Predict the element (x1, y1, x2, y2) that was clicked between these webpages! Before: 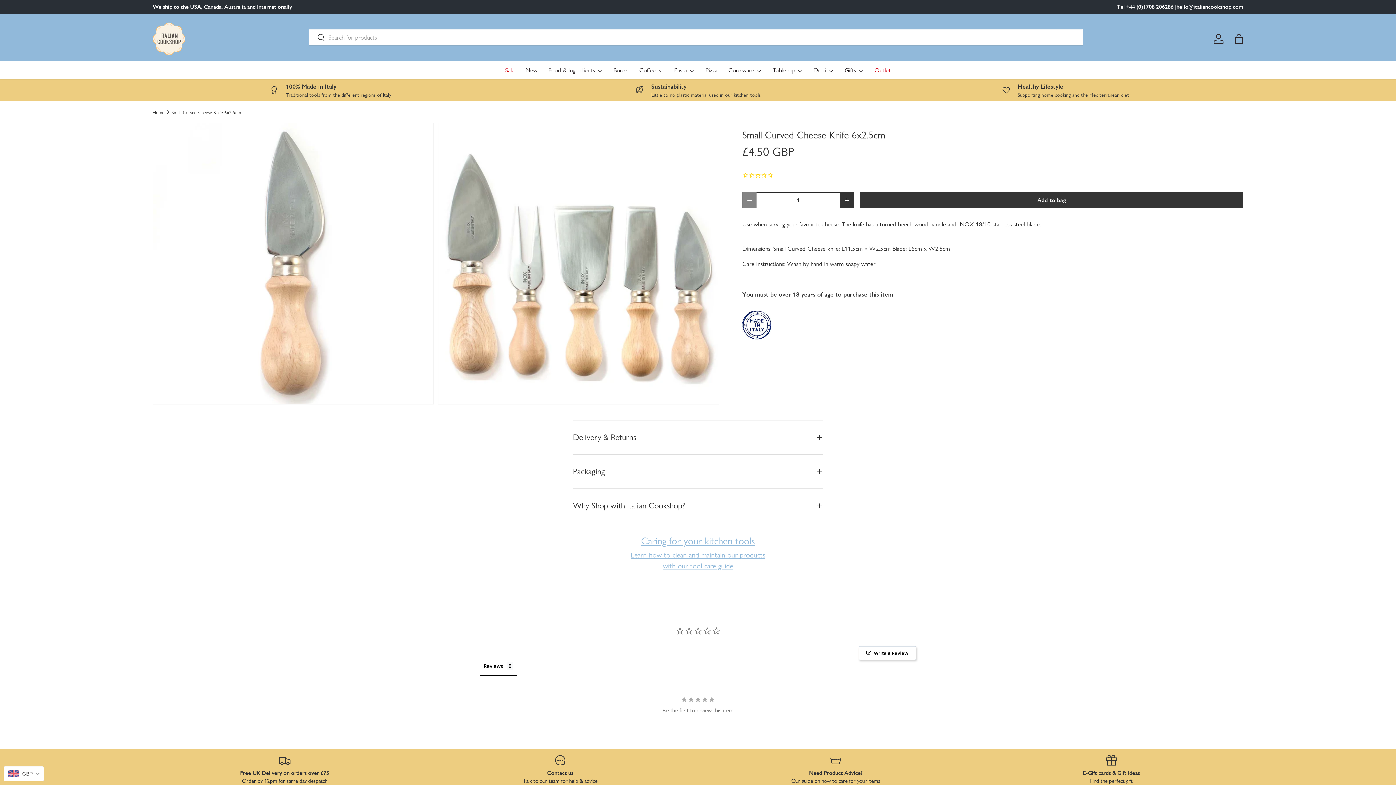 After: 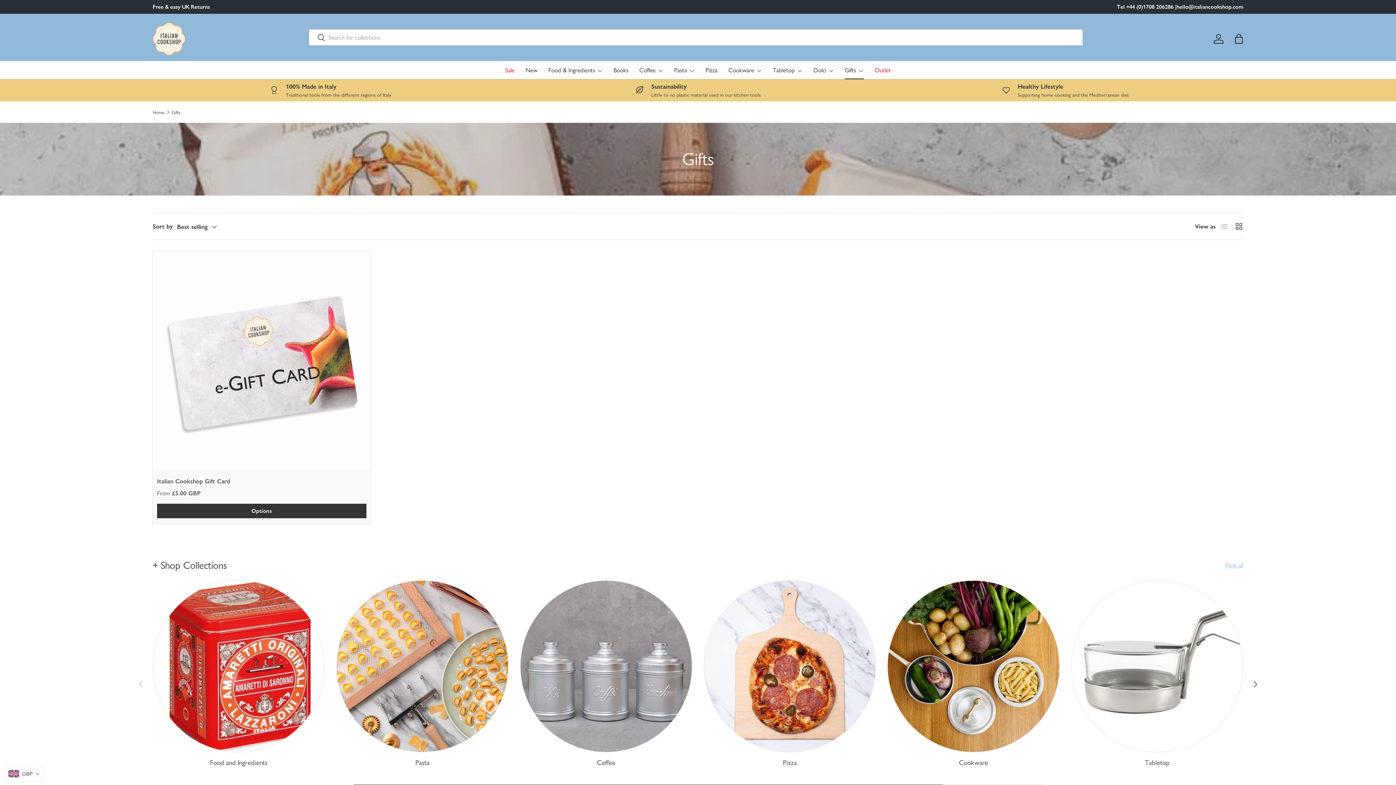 Action: label: E-Gift cards & Gift Ideas

Find the perfect gift bbox: (979, 754, 1243, 785)